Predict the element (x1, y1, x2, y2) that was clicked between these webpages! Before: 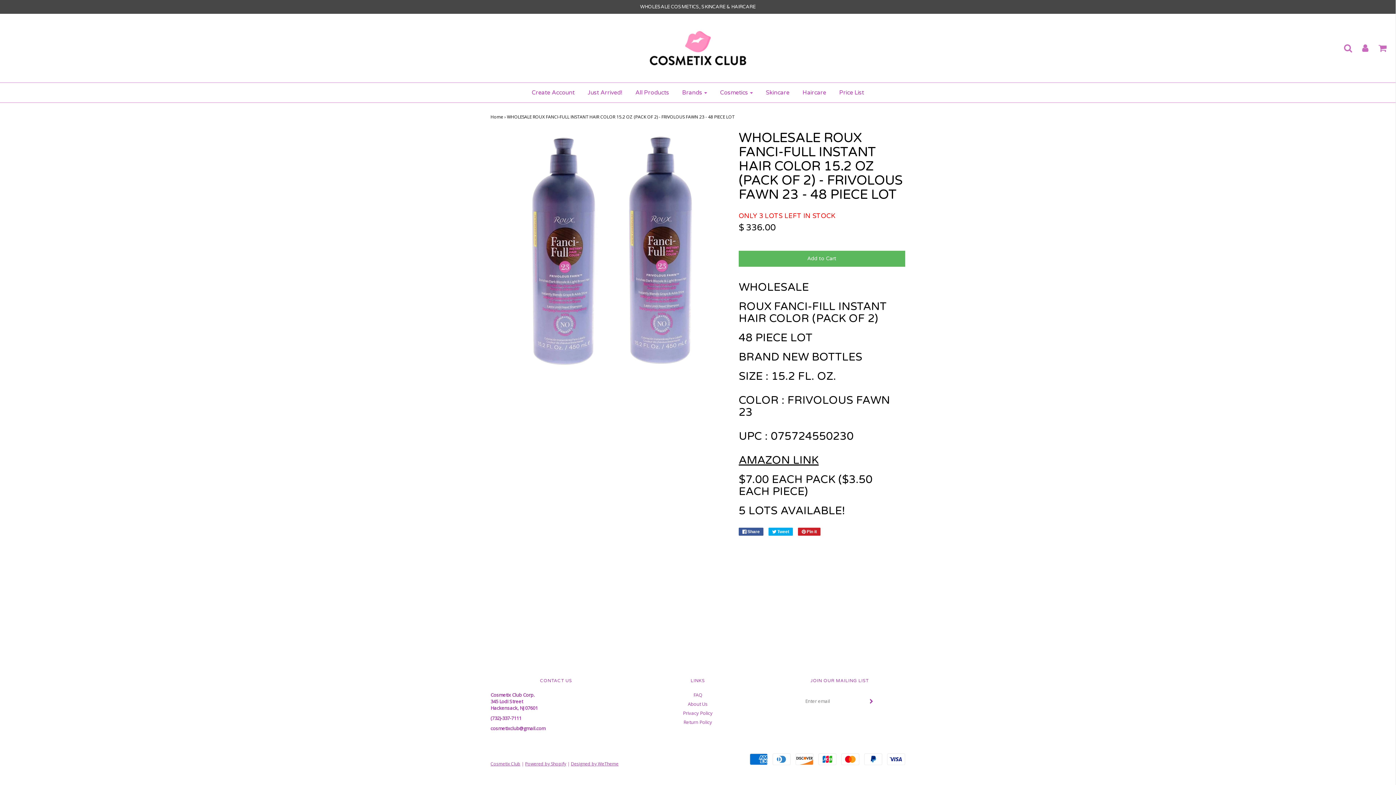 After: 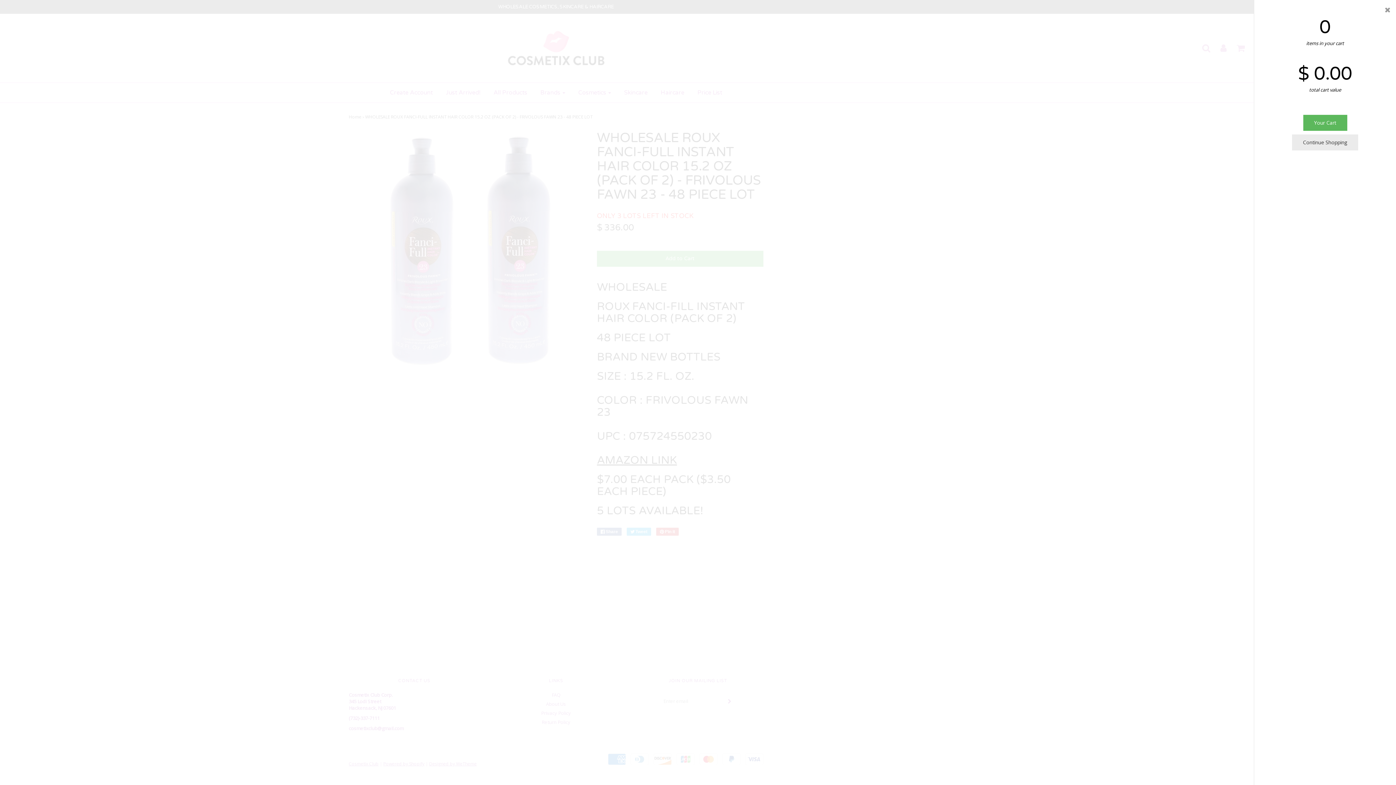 Action: bbox: (1369, 43, 1386, 52)